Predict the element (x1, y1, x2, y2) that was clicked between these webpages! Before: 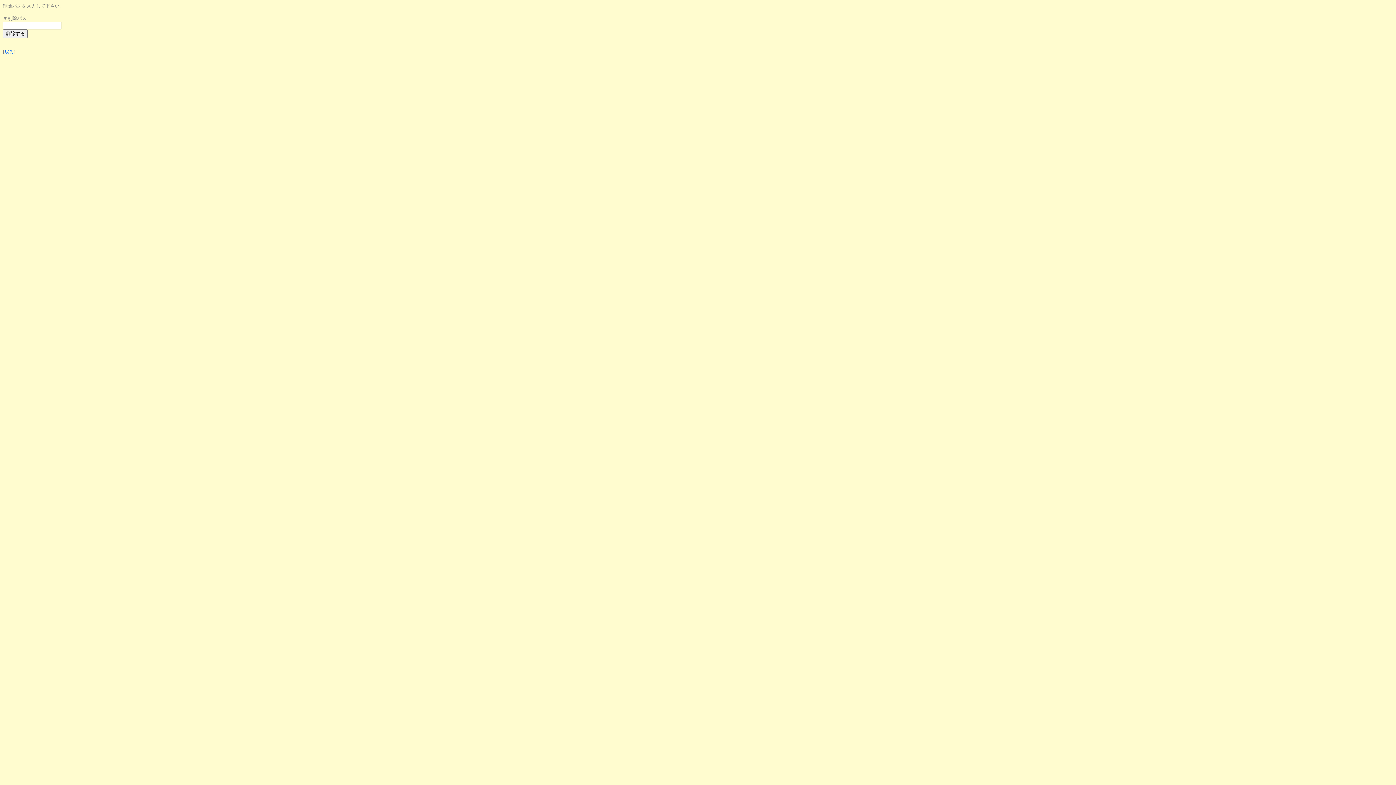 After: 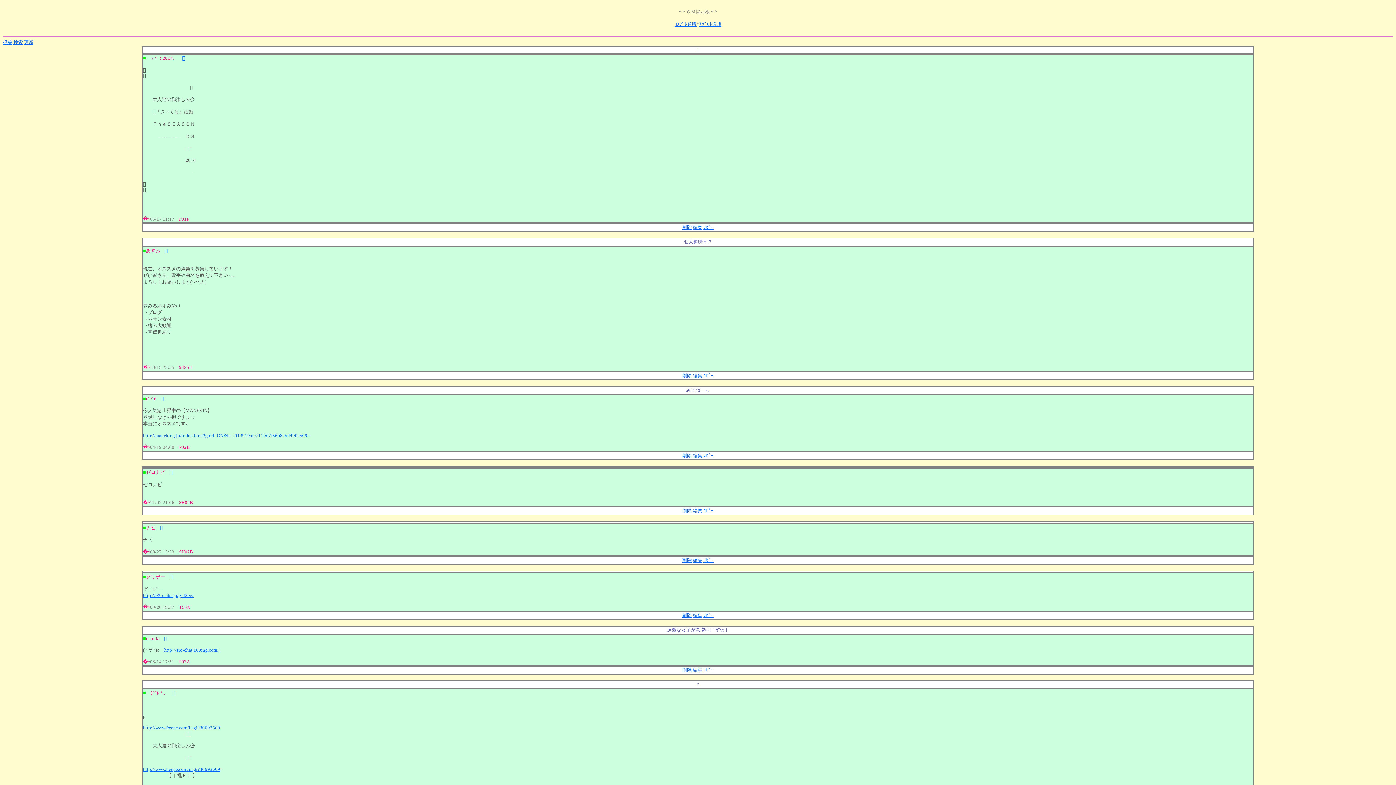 Action: label: 戻る bbox: (4, 49, 13, 54)